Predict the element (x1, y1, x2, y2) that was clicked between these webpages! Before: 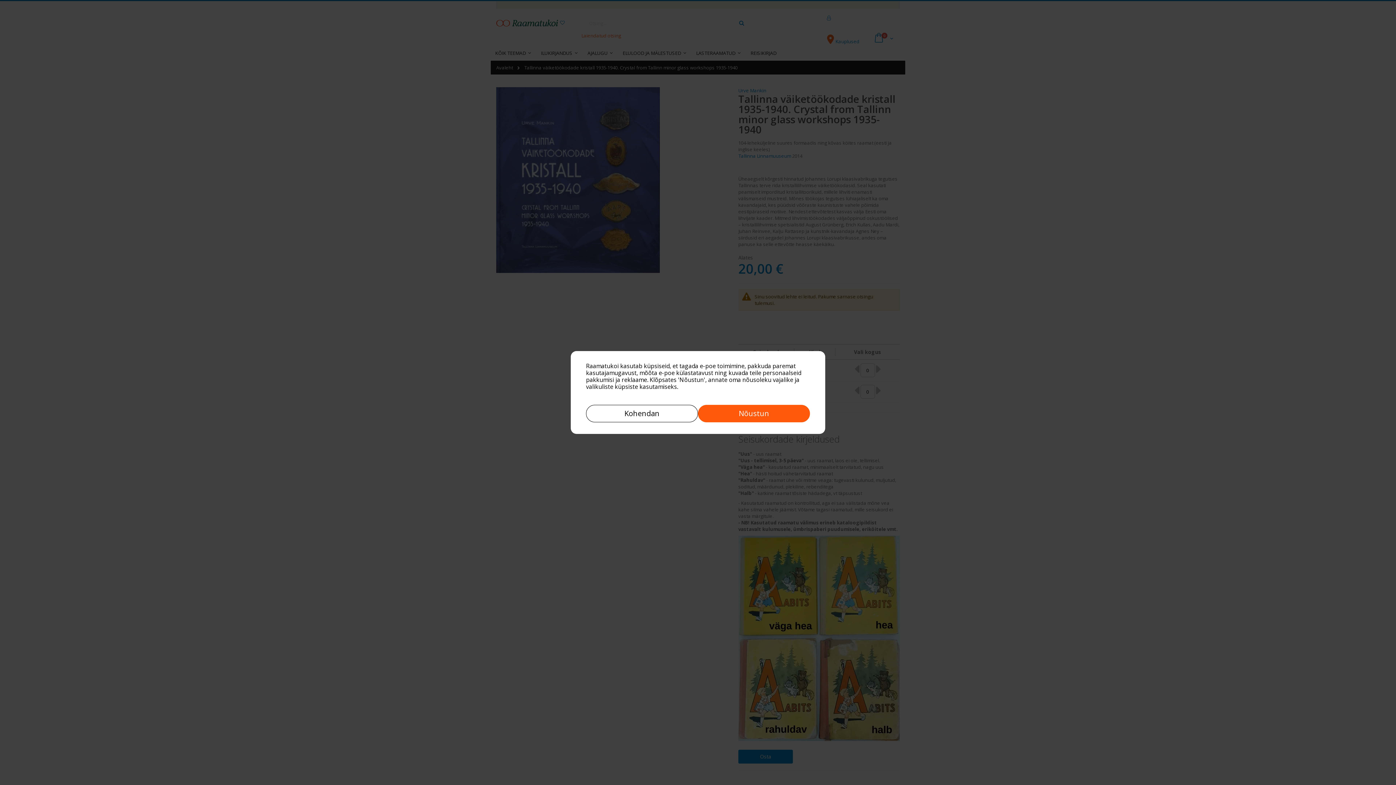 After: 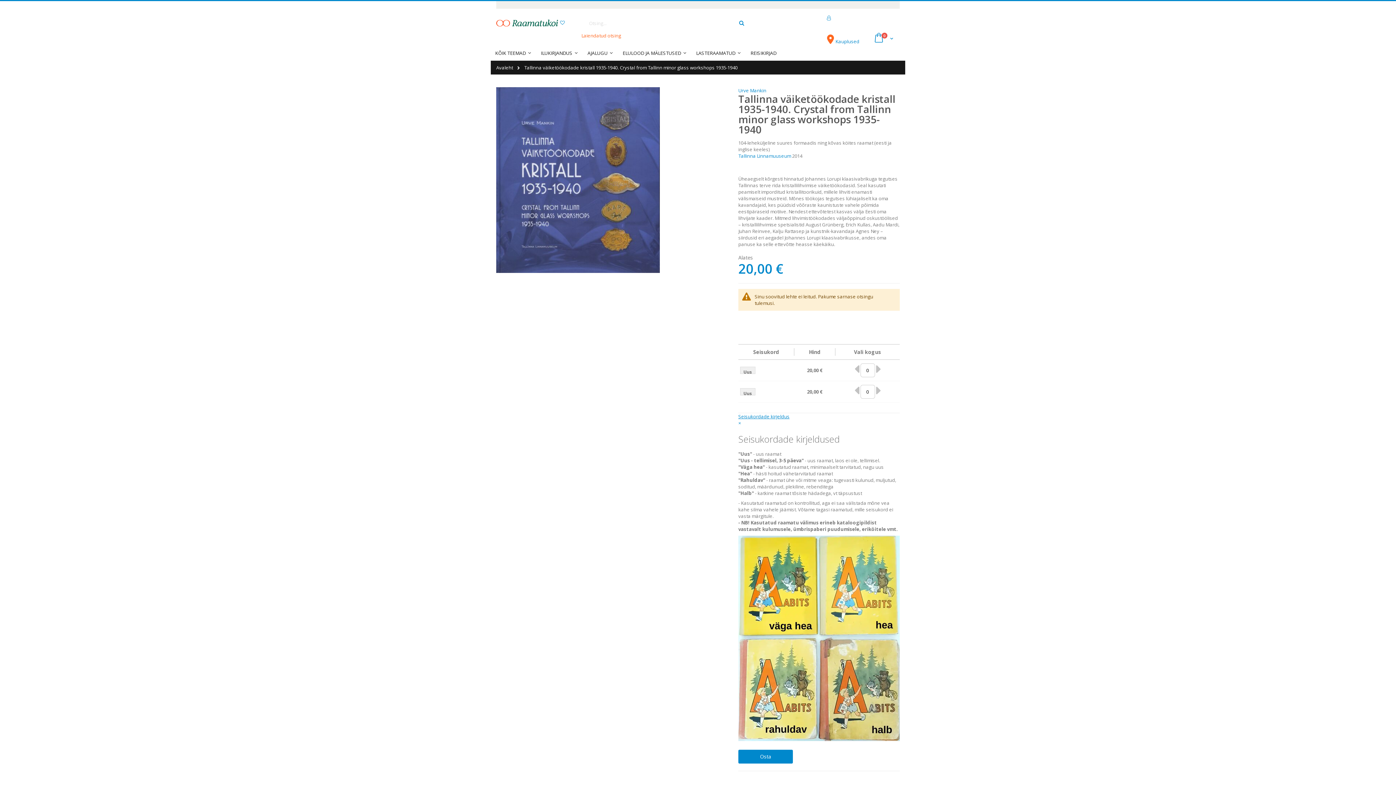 Action: bbox: (698, 405, 810, 422) label: Nõustun